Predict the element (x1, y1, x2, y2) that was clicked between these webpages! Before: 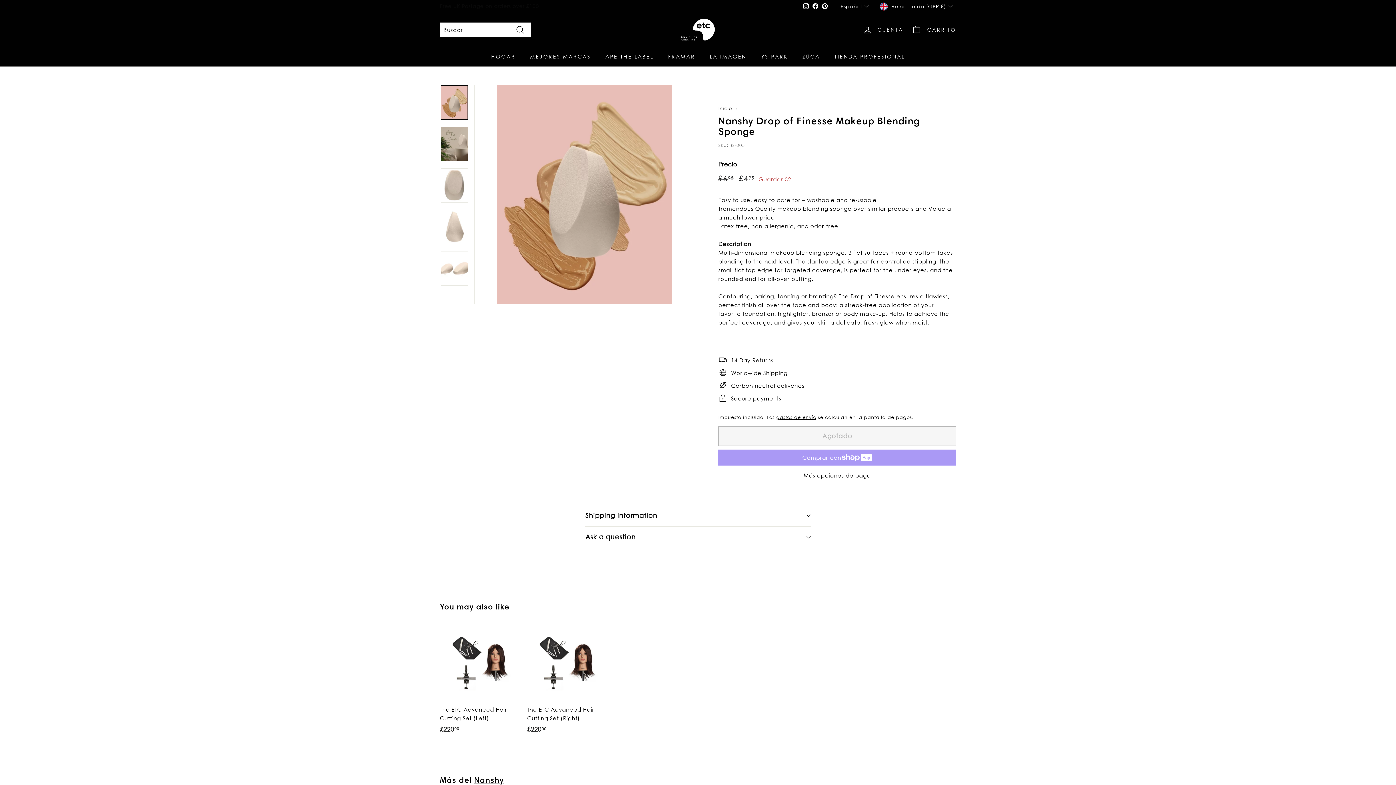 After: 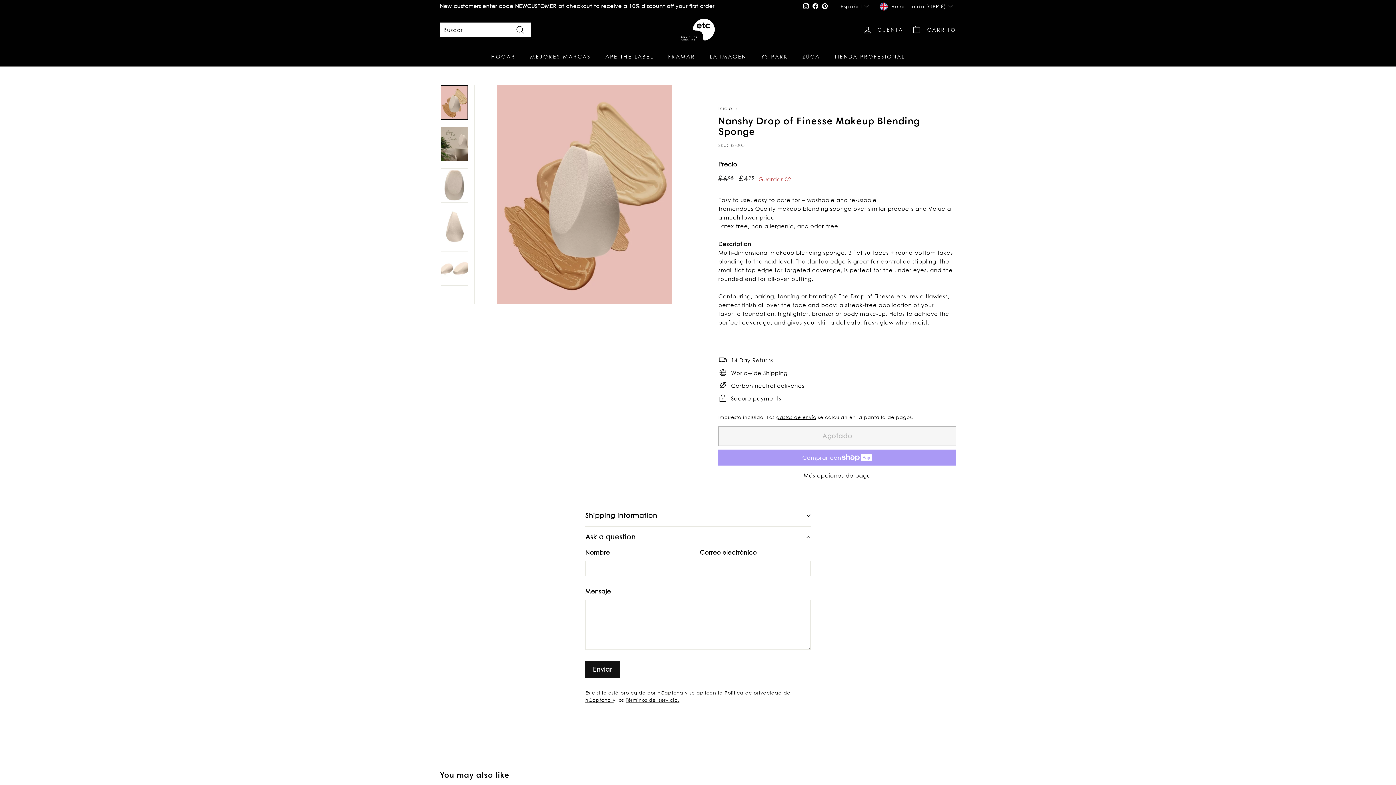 Action: label: Ask a question bbox: (585, 526, 810, 548)